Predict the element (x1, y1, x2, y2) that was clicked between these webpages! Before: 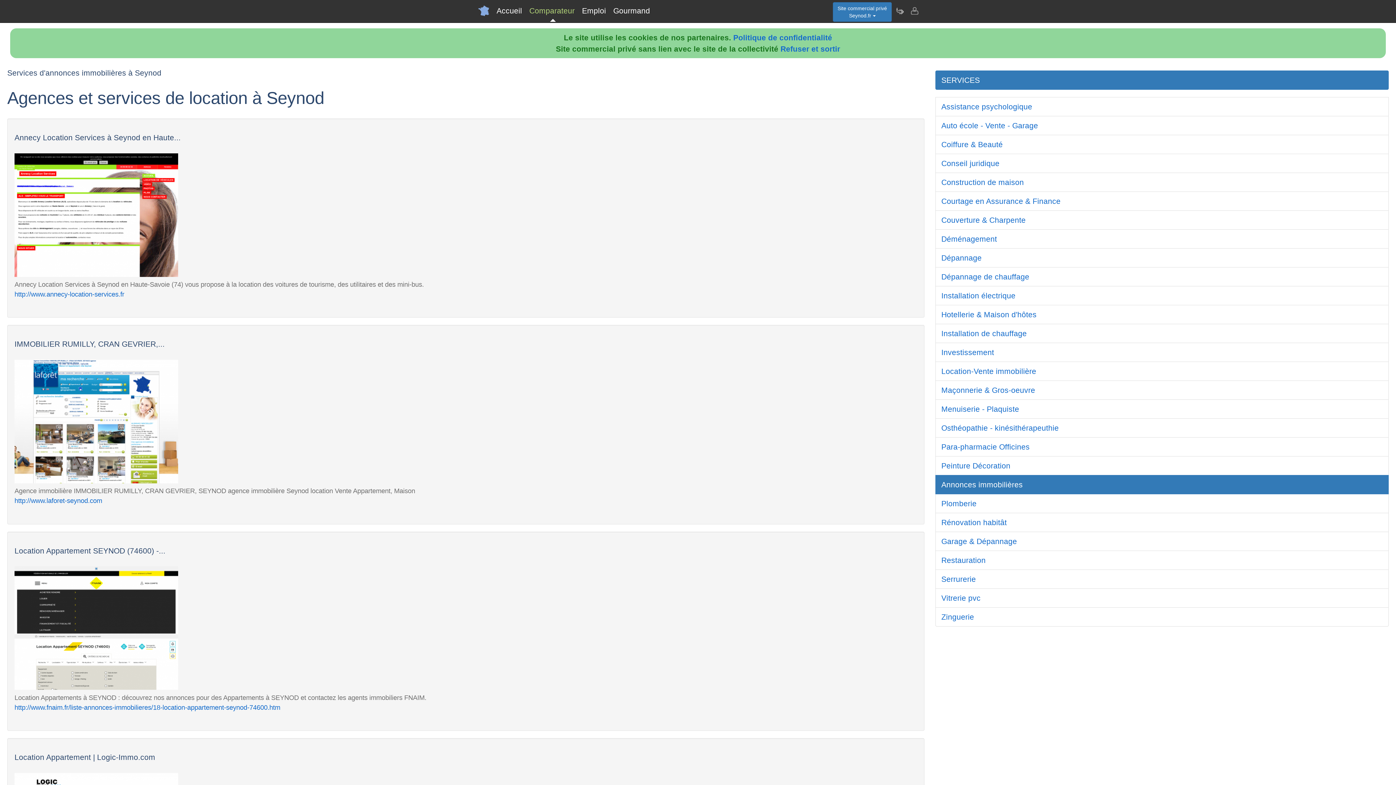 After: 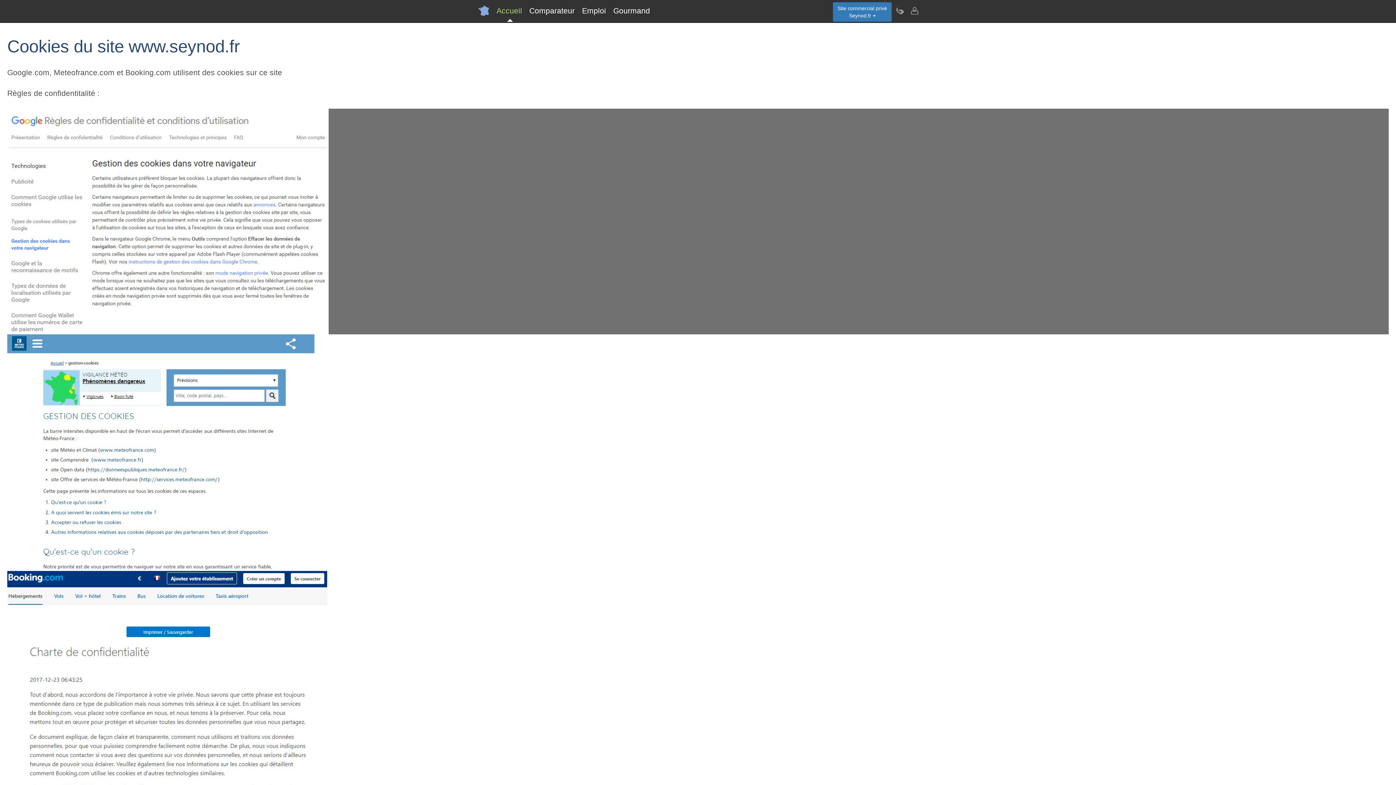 Action: label: Politique de confidentialité bbox: (733, 33, 832, 41)